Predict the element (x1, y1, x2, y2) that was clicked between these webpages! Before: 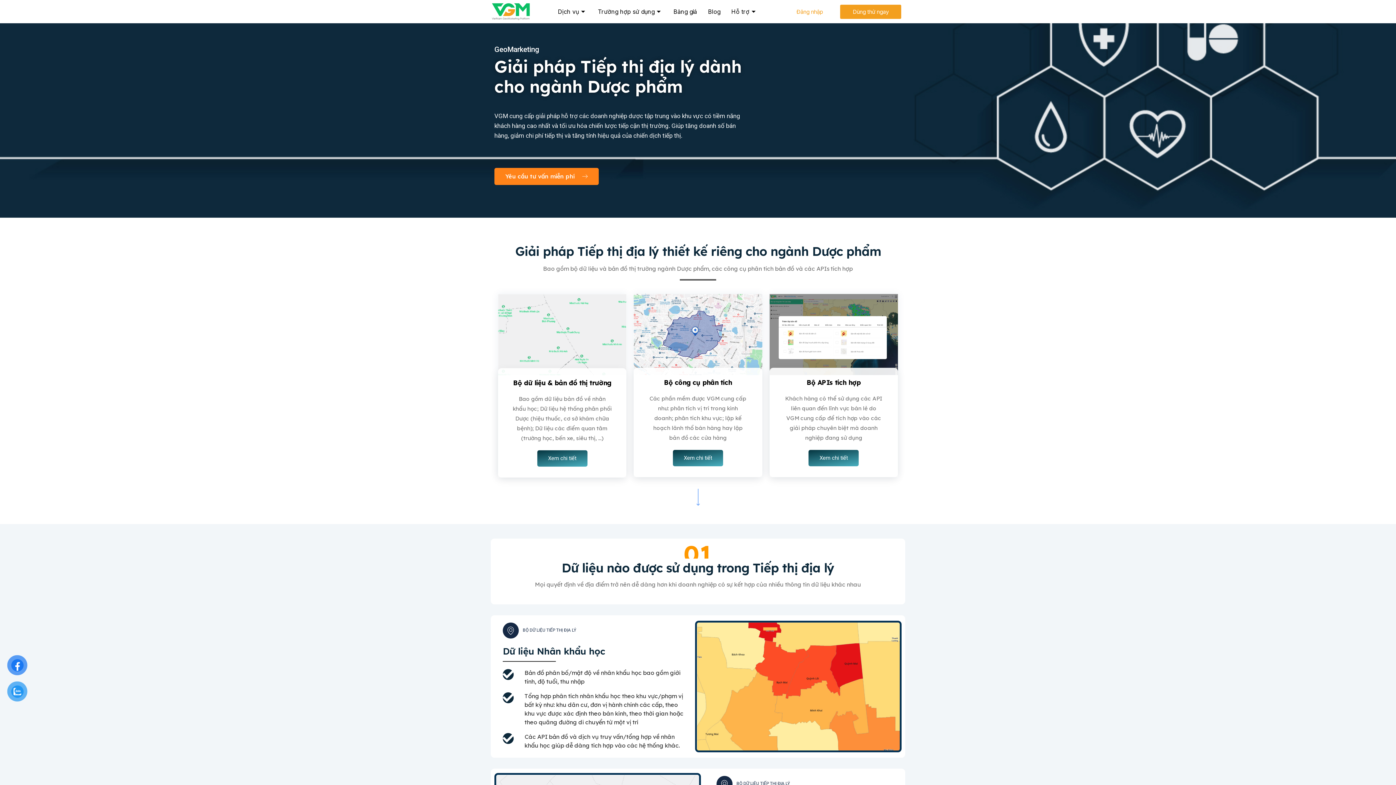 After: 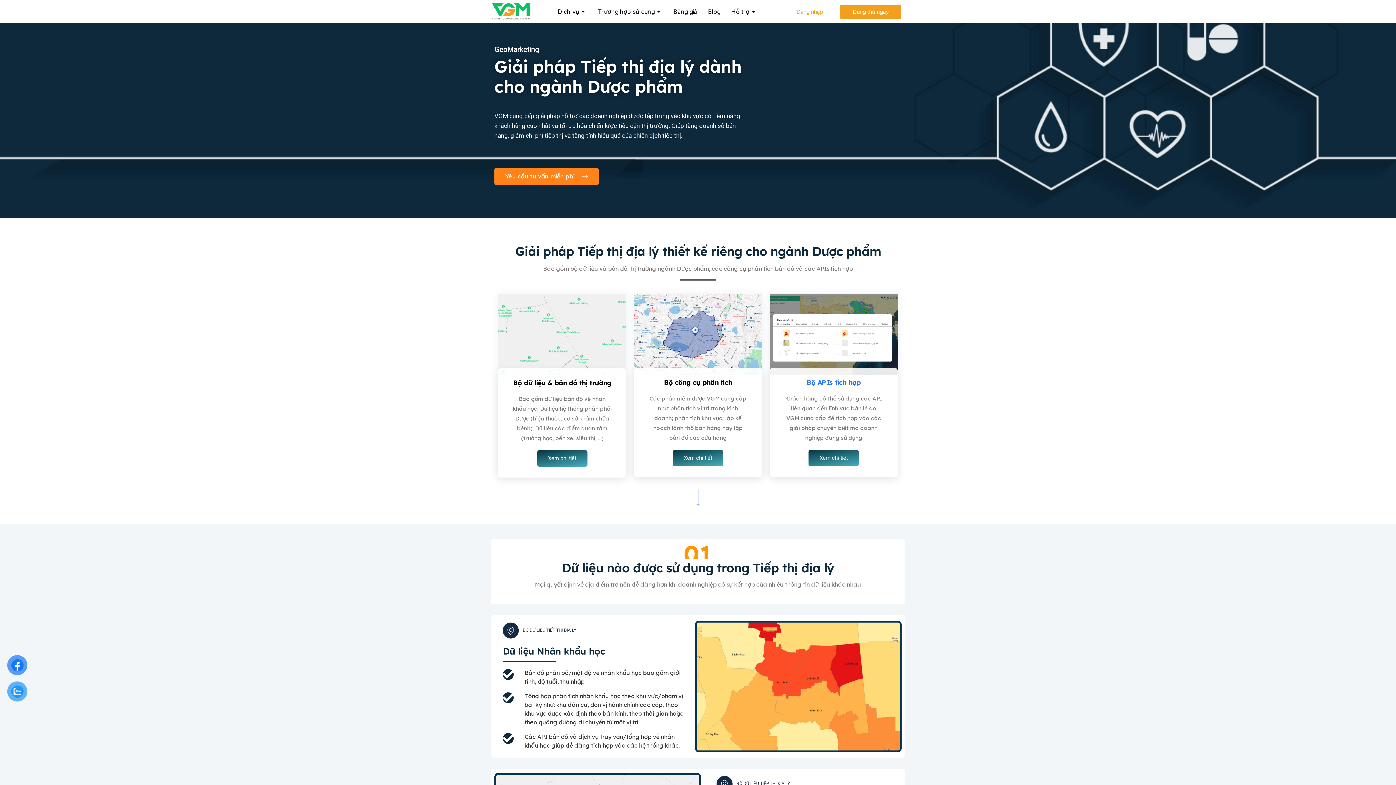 Action: label: Xem chi tiết bbox: (808, 450, 859, 466)